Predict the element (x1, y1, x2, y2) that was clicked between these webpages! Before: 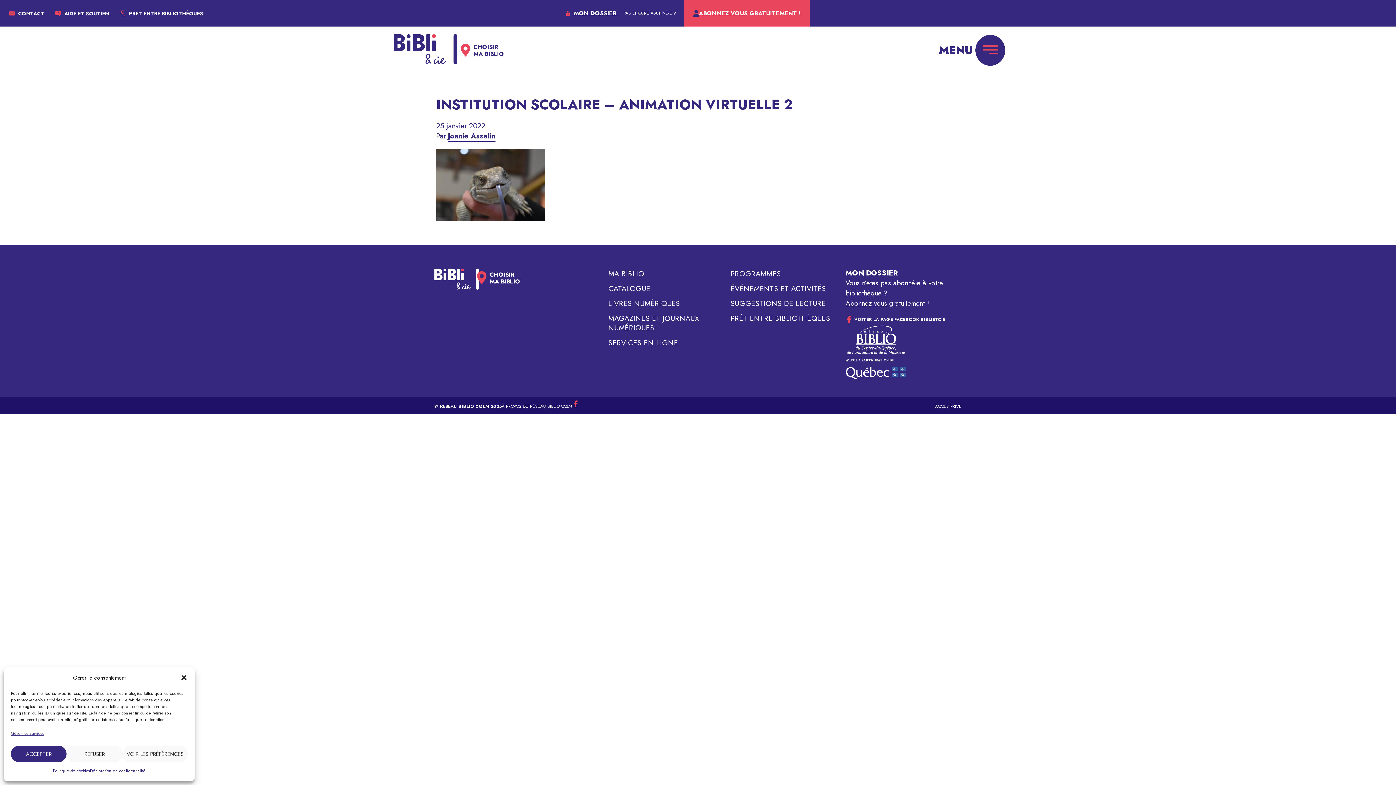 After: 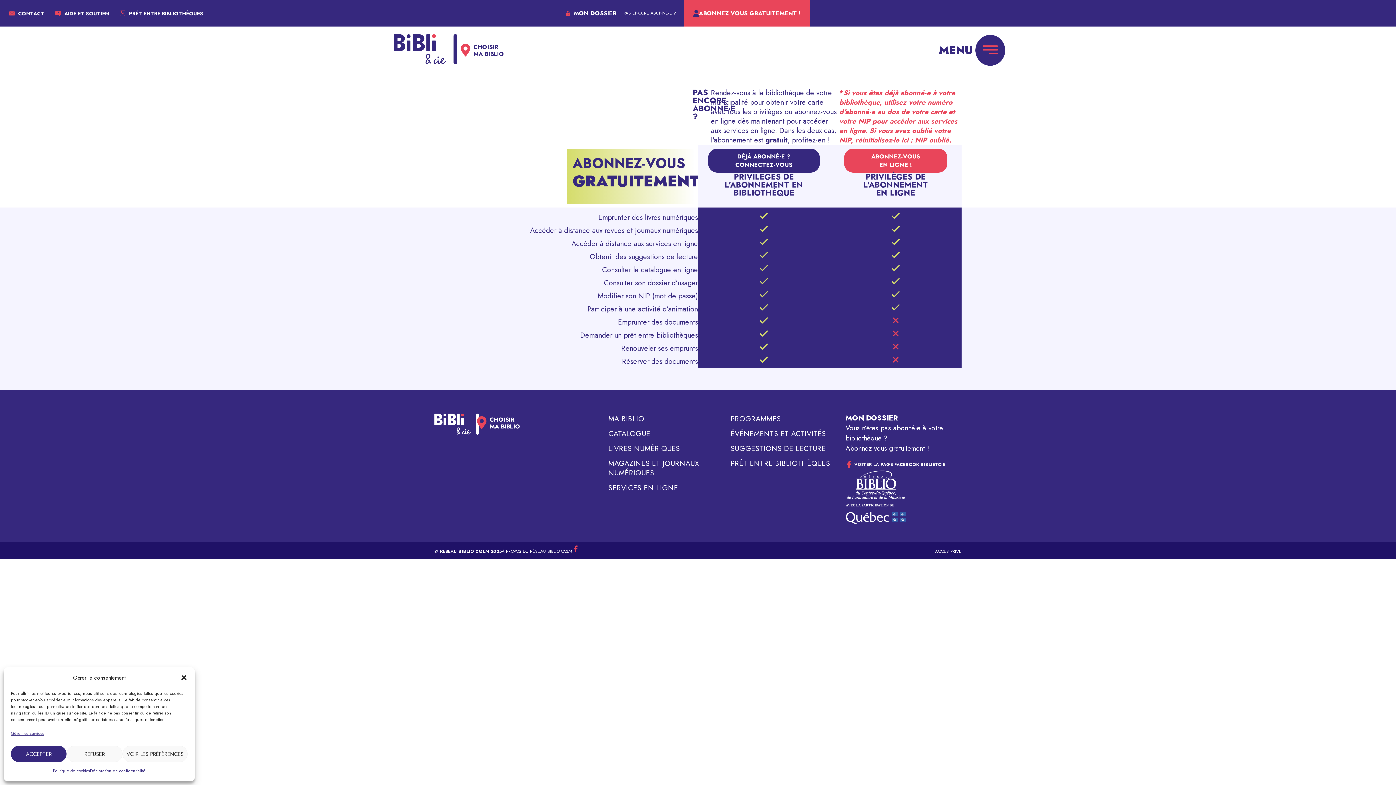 Action: label: ABONNEZ-VOUS GRATUITEMENT ! bbox: (684, 0, 810, 26)